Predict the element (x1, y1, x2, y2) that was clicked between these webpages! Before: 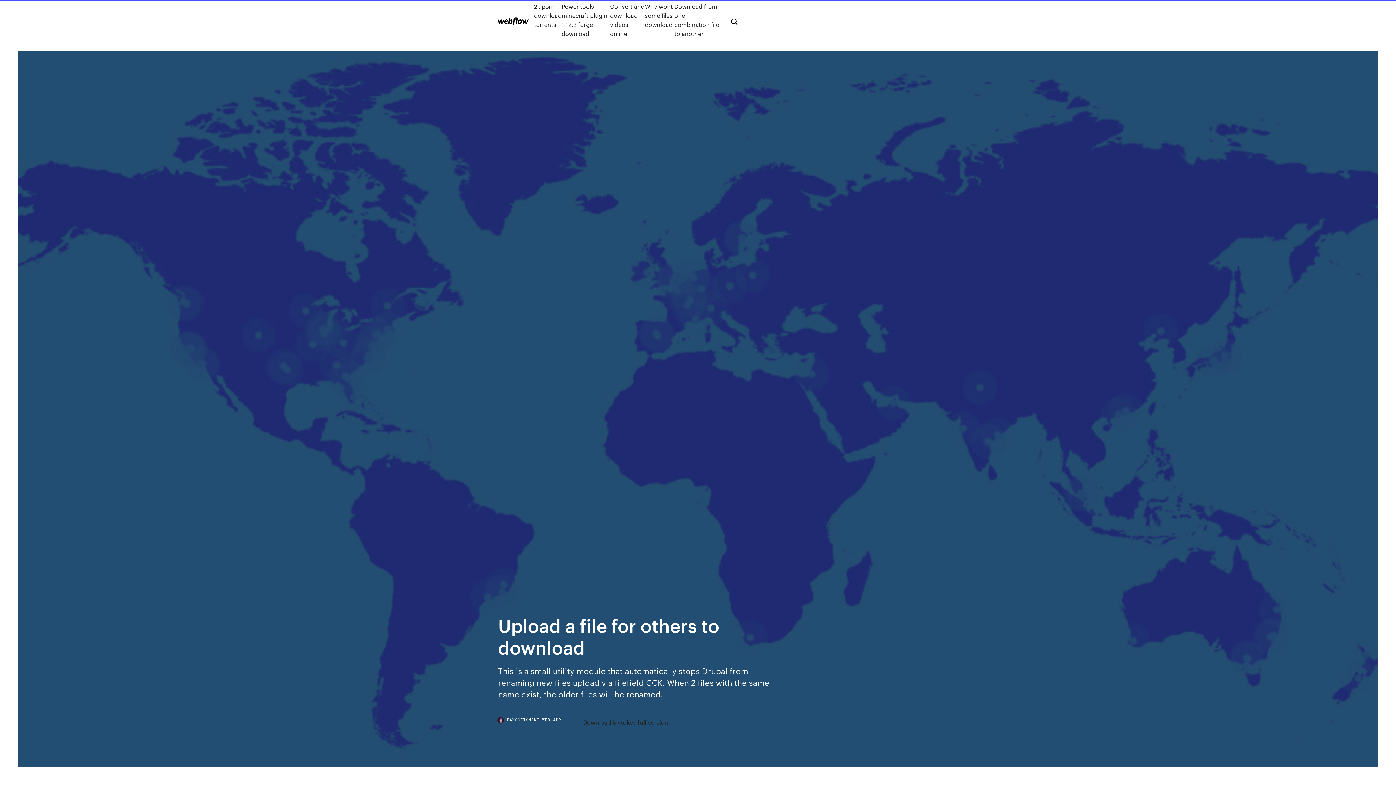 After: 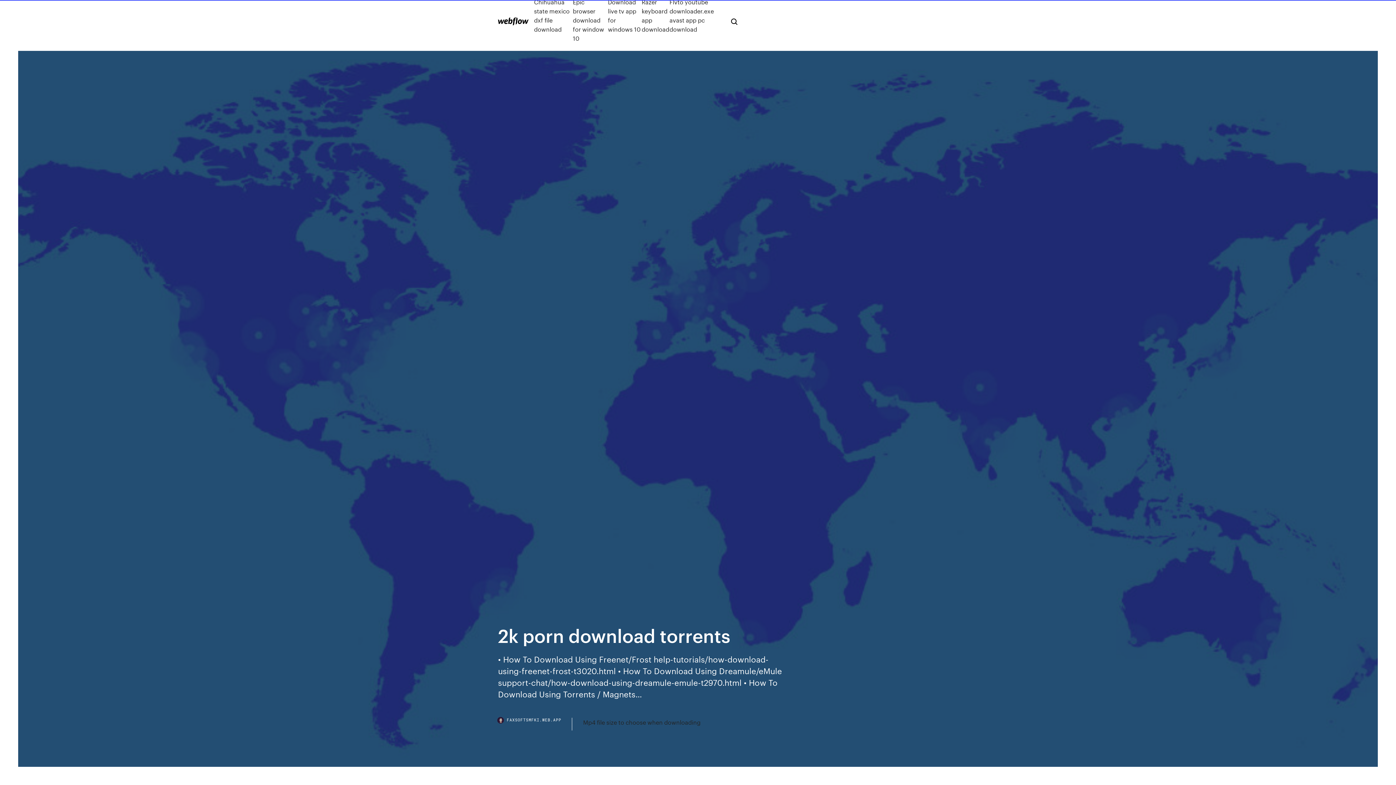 Action: bbox: (534, 1, 561, 38) label: 2k porn download torrents